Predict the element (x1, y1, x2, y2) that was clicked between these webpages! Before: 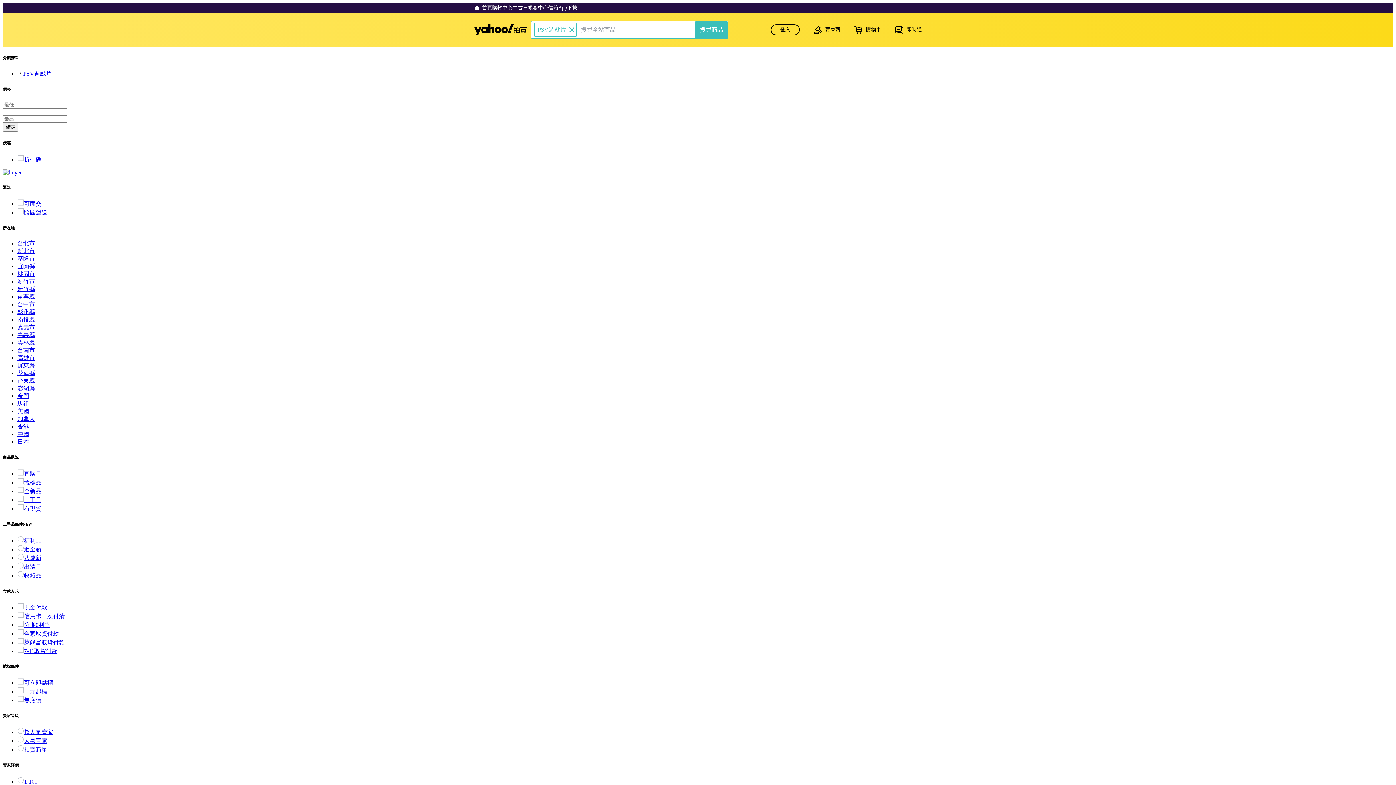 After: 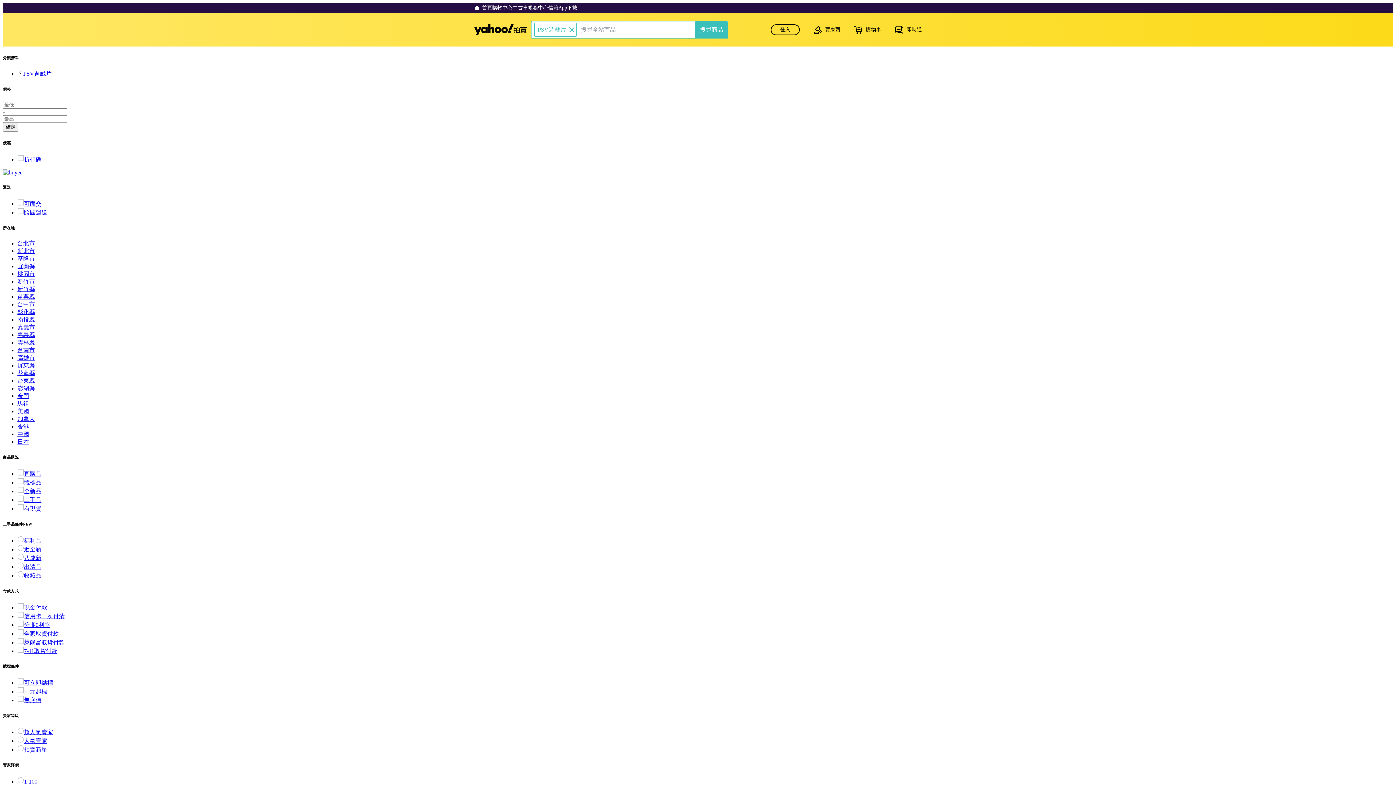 Action: bbox: (17, 688, 47, 695) label: 一元起標